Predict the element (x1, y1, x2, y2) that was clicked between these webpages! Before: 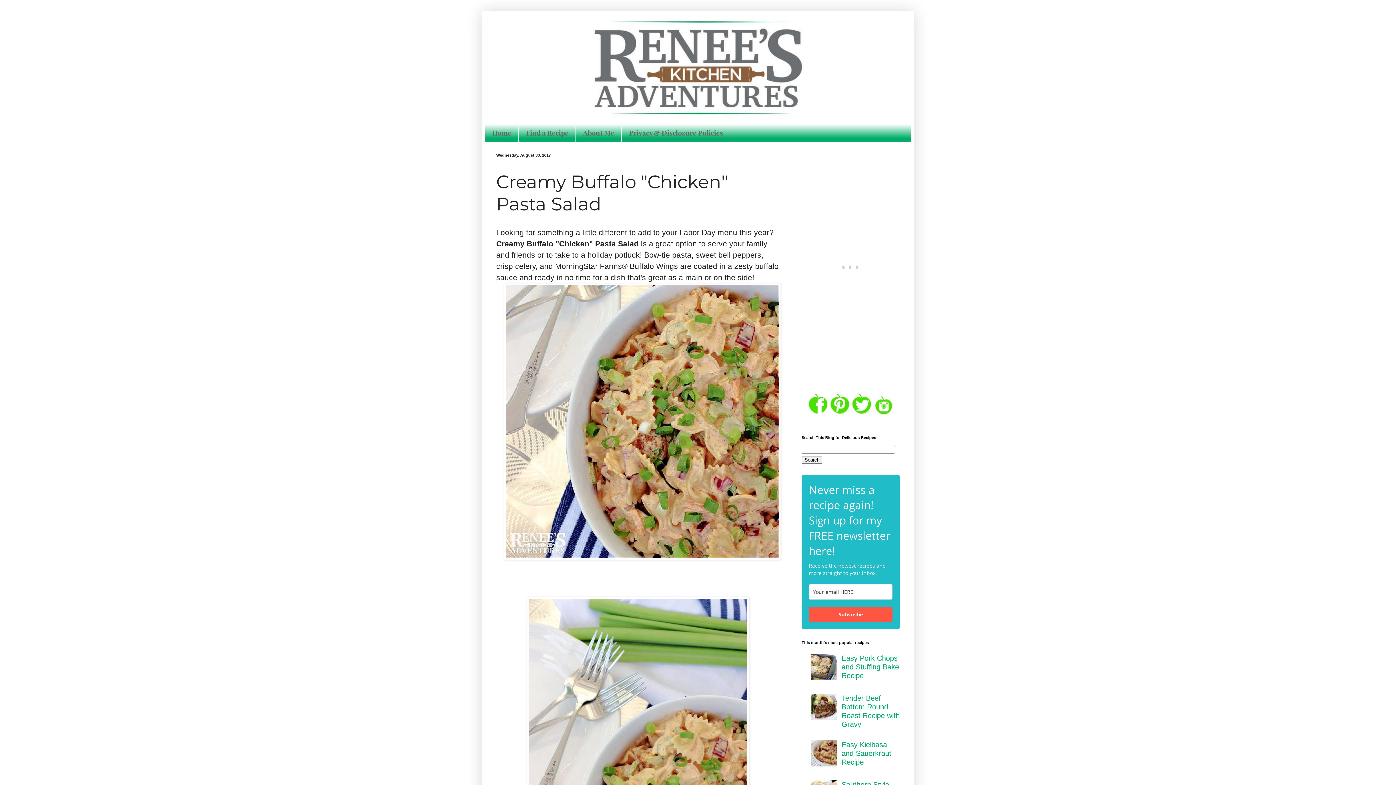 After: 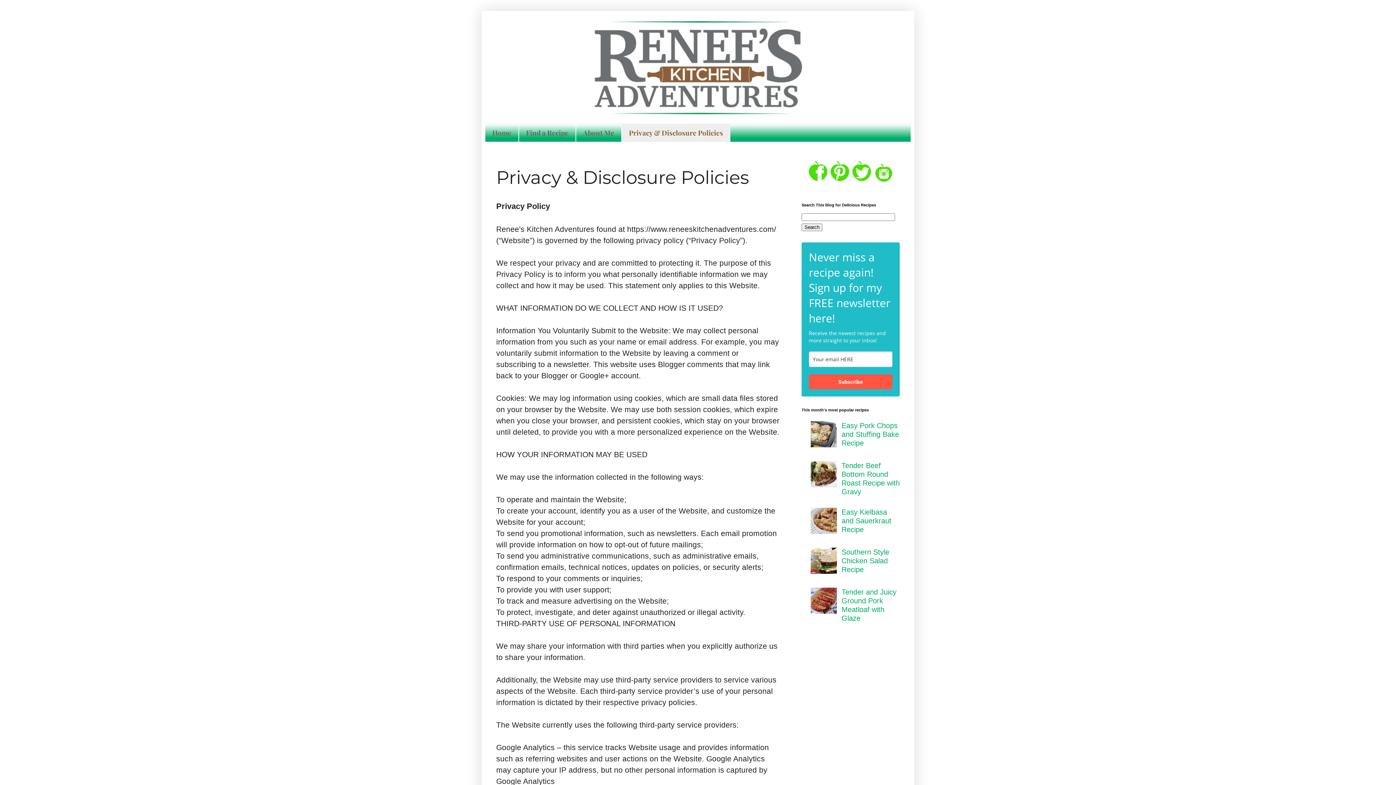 Action: label: Privacy & Disclosure Policies bbox: (621, 124, 730, 141)